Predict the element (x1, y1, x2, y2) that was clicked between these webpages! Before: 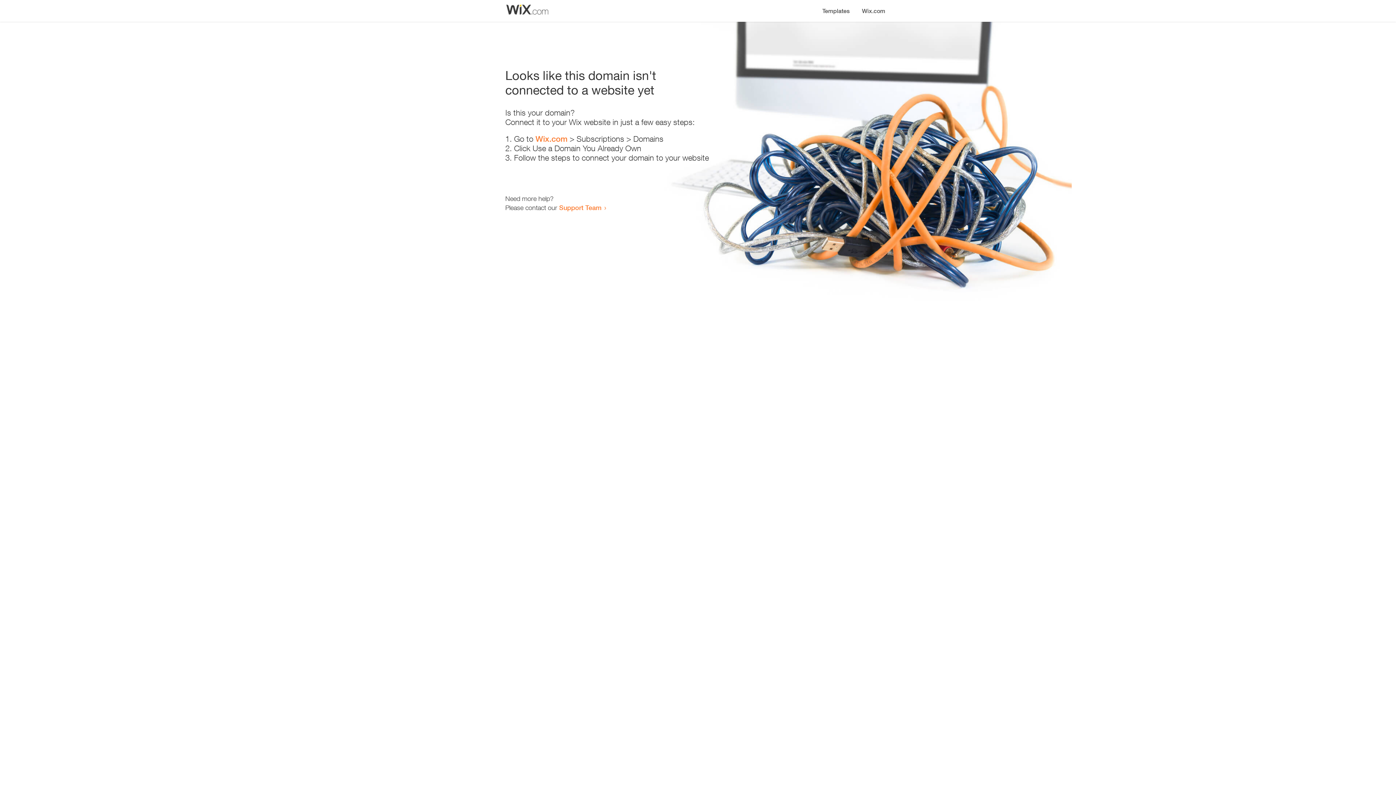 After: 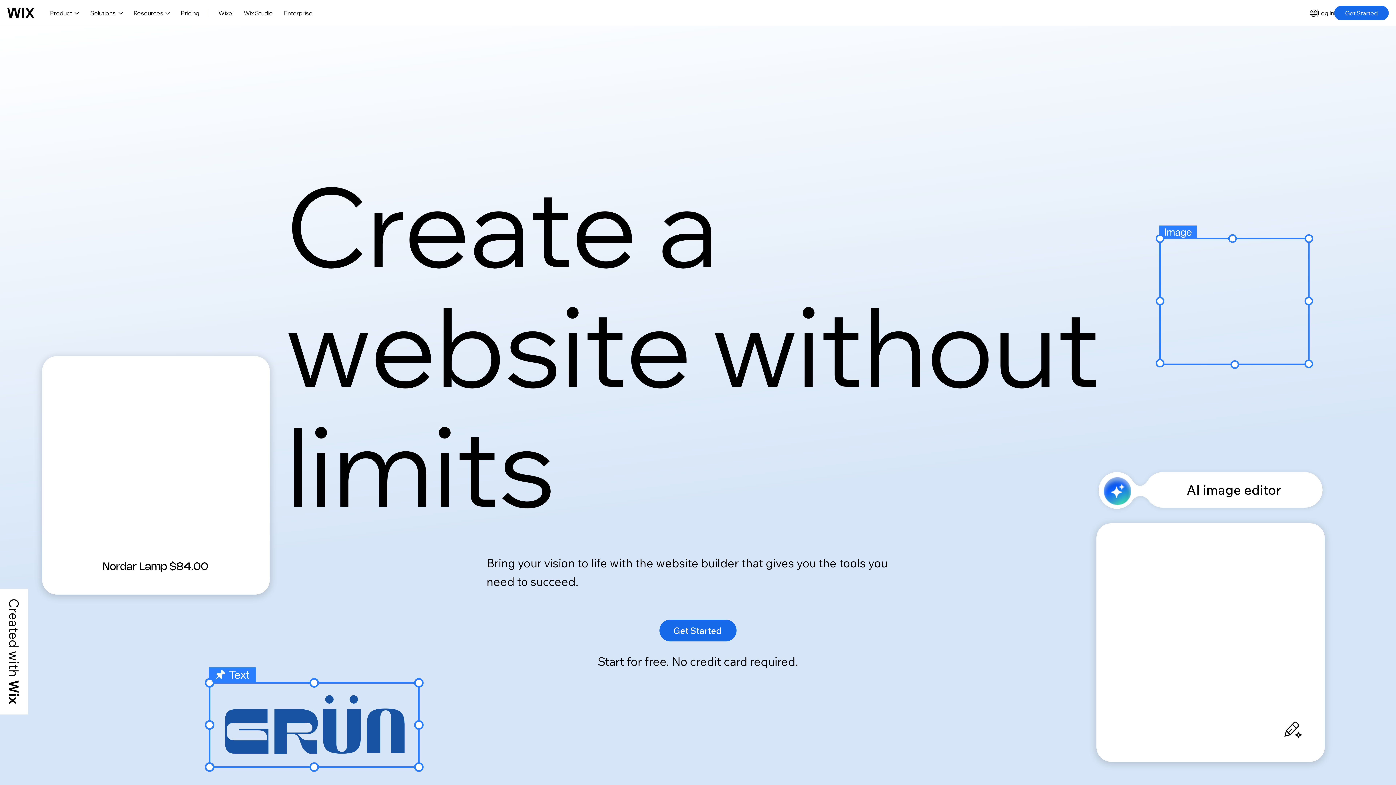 Action: bbox: (535, 134, 567, 143) label: Wix.com